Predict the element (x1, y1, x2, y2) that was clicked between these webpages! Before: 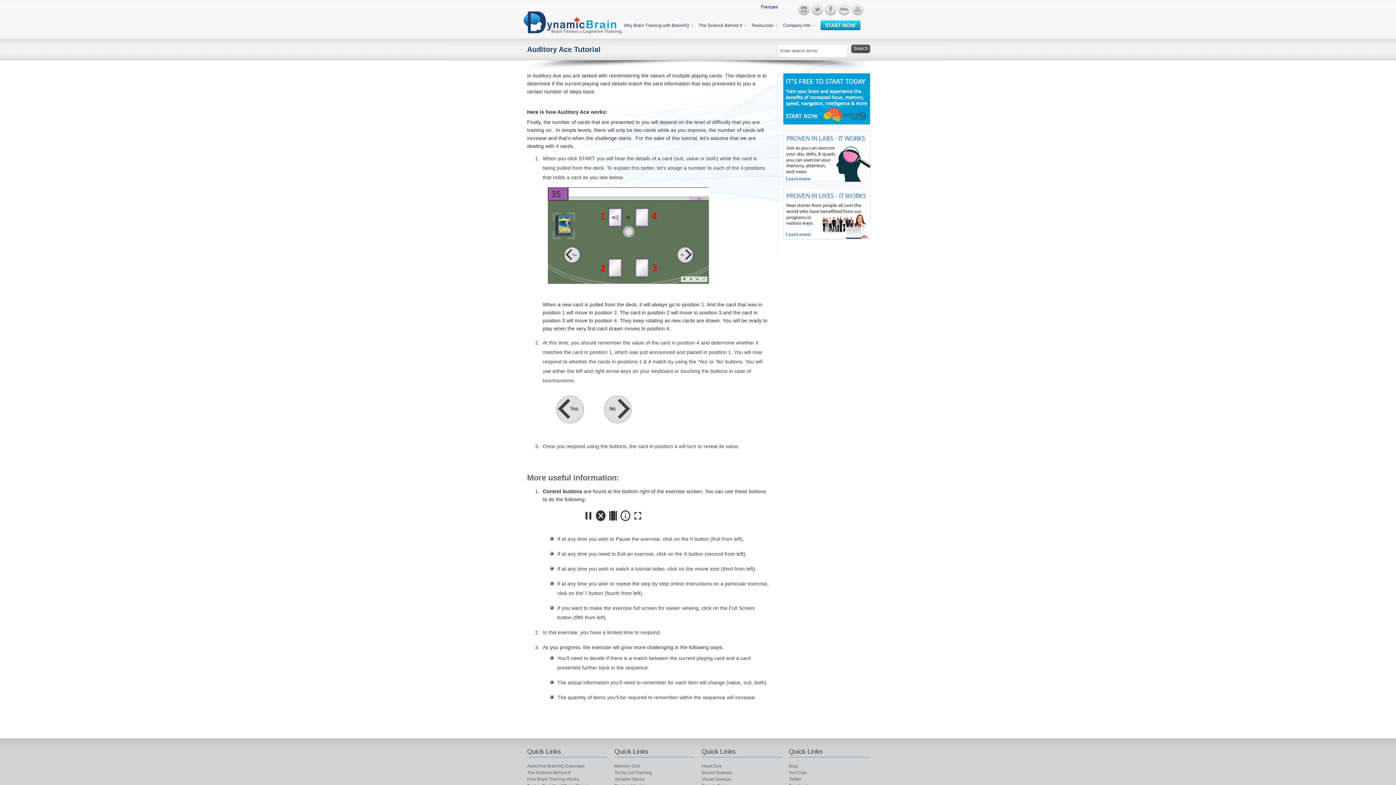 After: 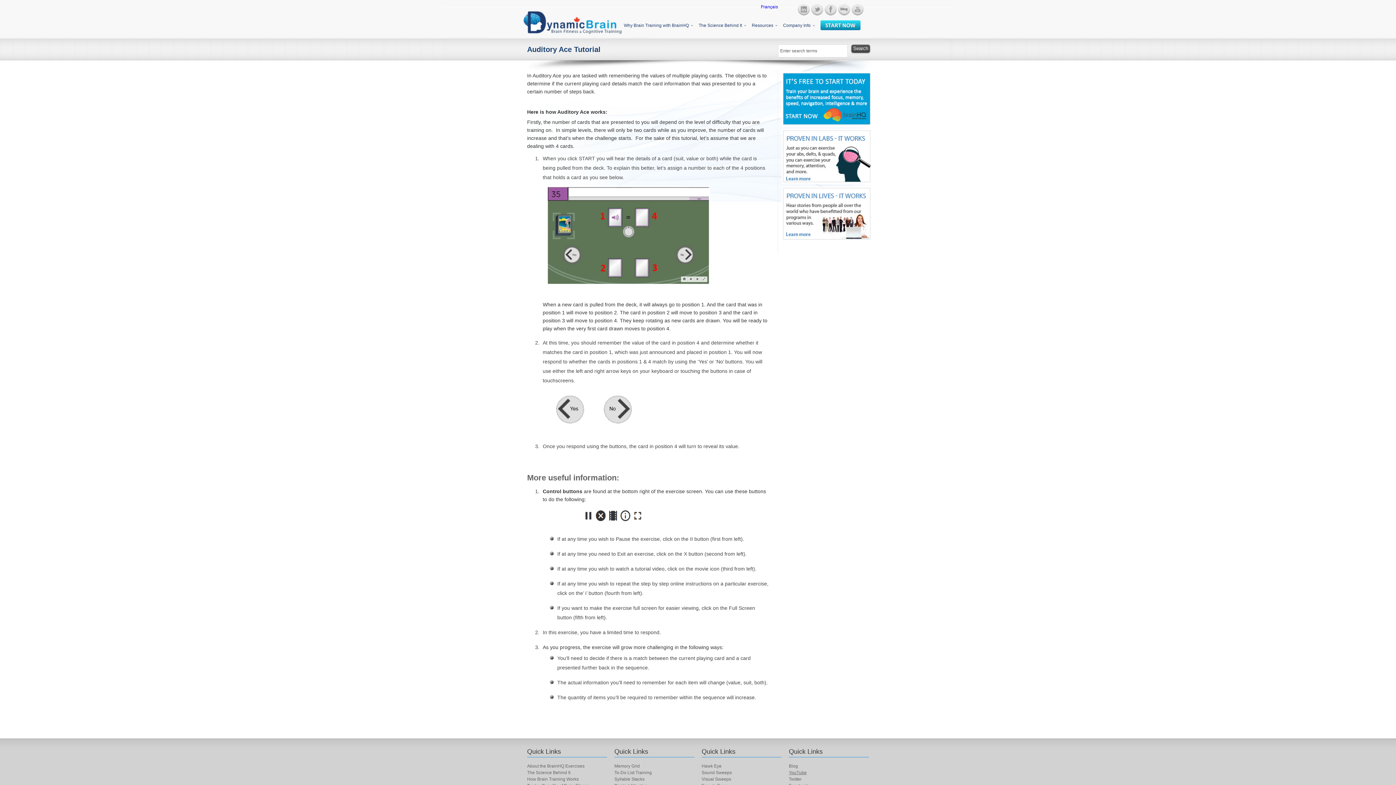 Action: bbox: (789, 770, 806, 775) label: YouTube